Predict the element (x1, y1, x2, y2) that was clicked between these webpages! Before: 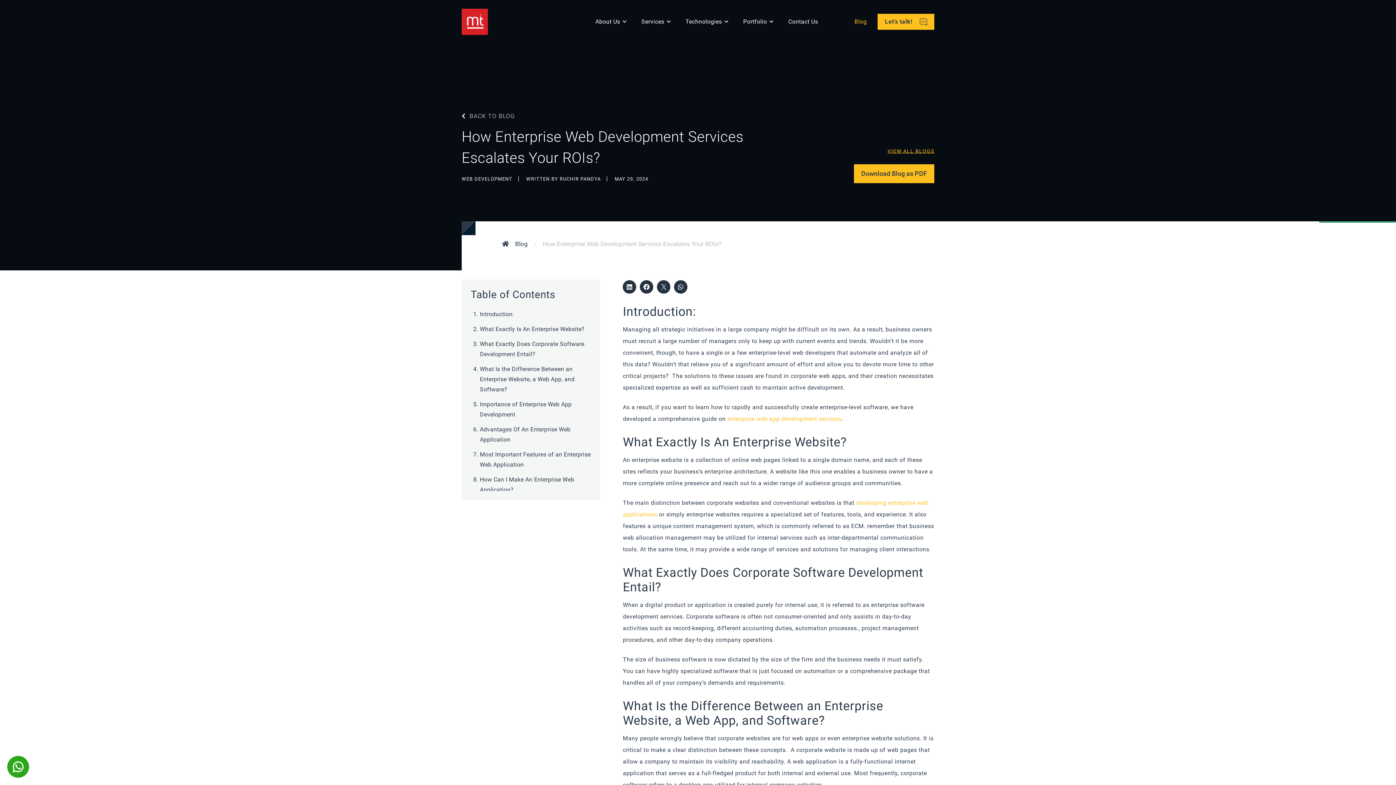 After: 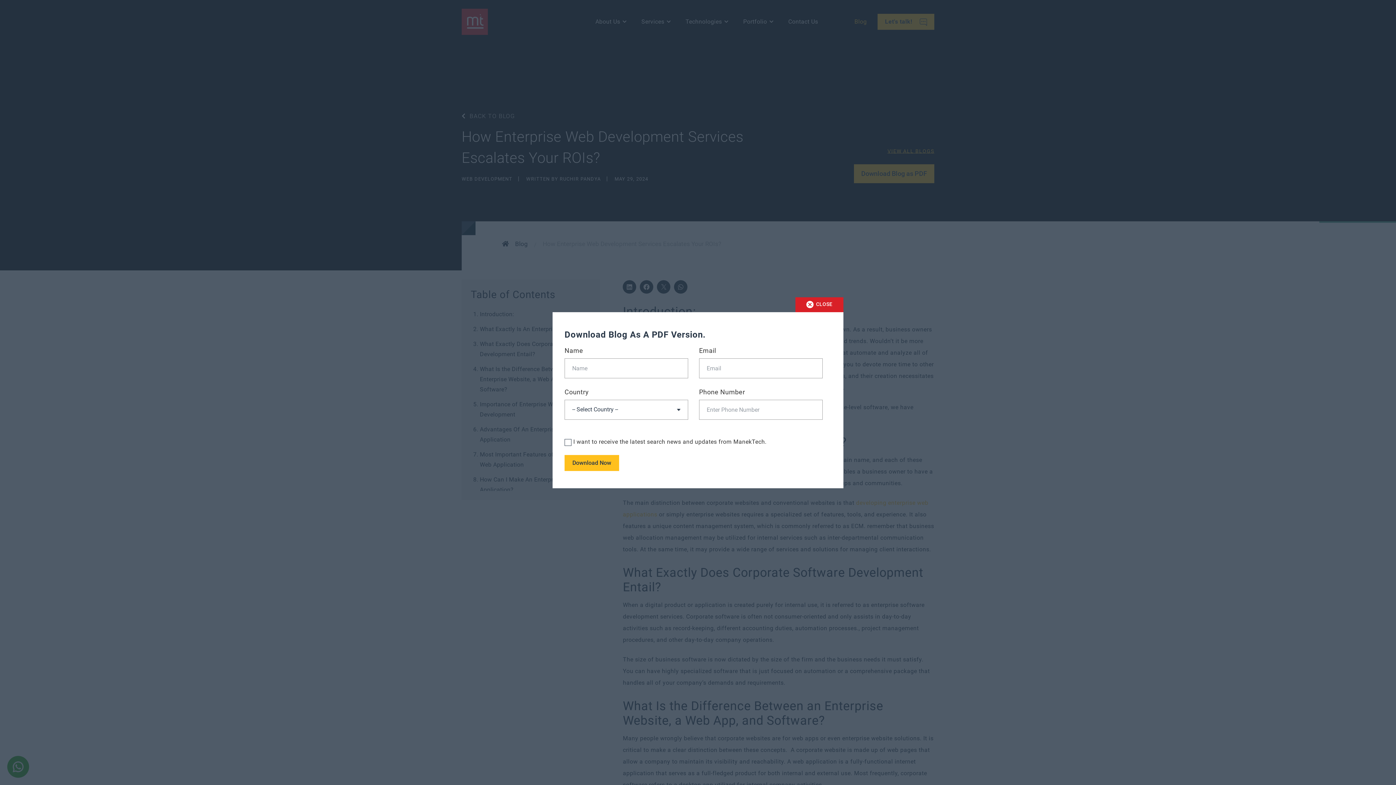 Action: label: Download Blog as PDF bbox: (854, 164, 934, 183)